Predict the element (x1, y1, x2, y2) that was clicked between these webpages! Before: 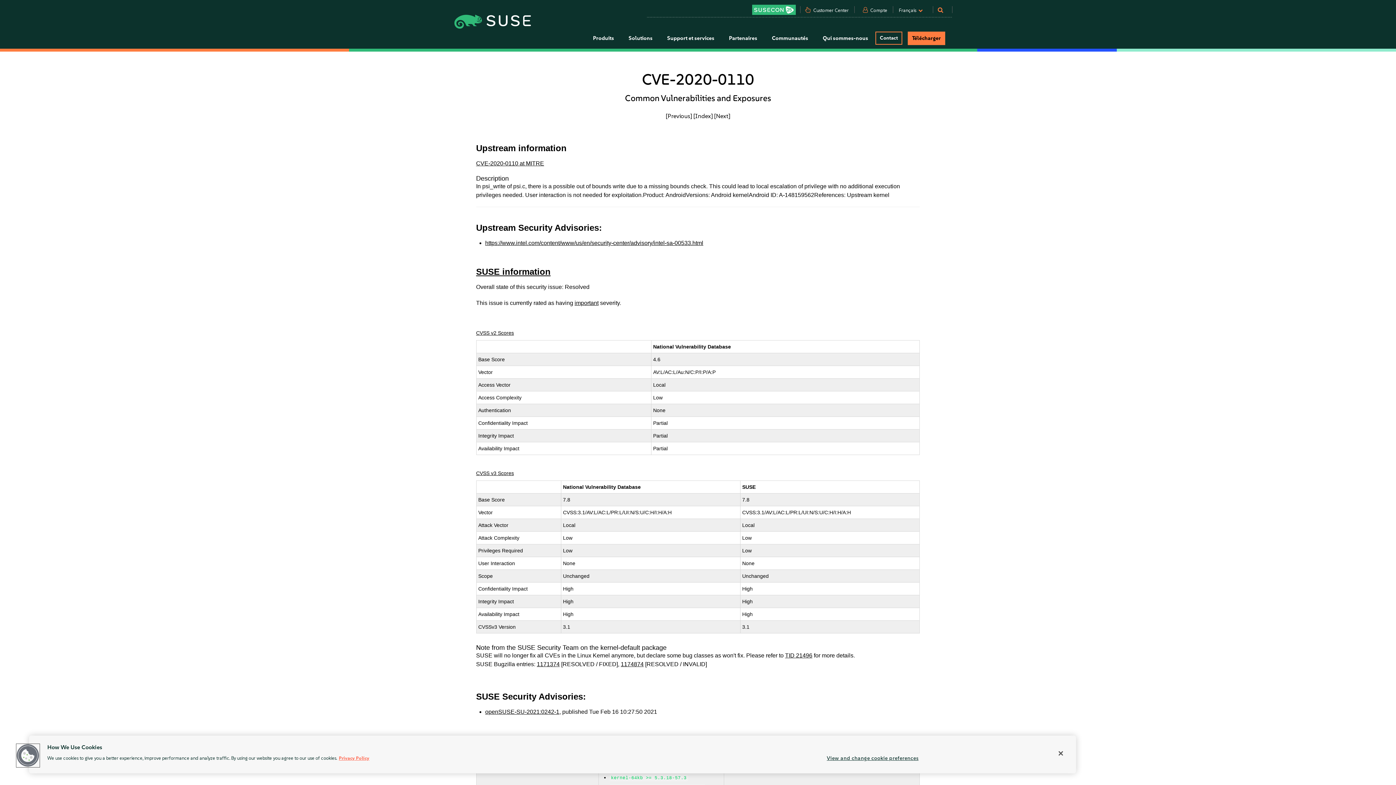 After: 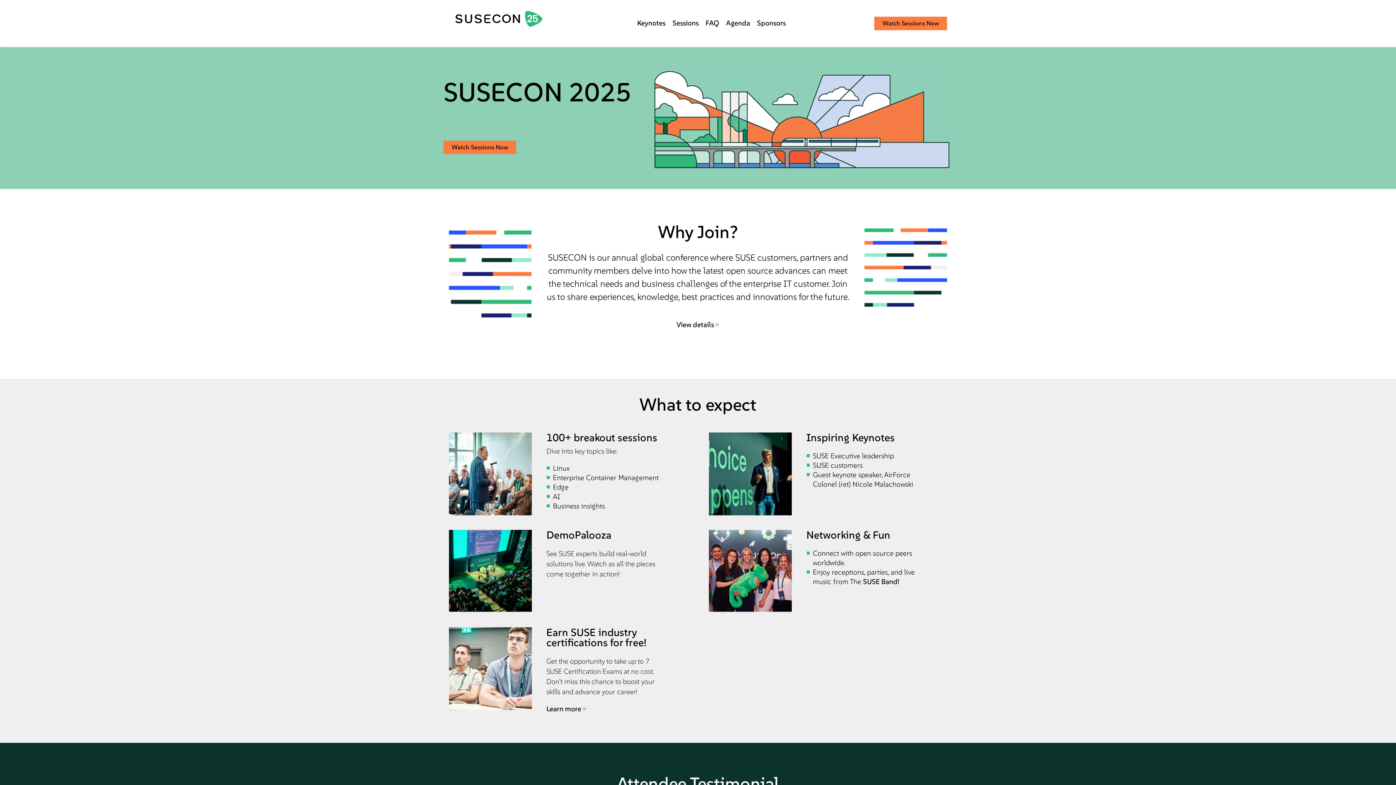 Action: bbox: (752, 4, 796, 14)